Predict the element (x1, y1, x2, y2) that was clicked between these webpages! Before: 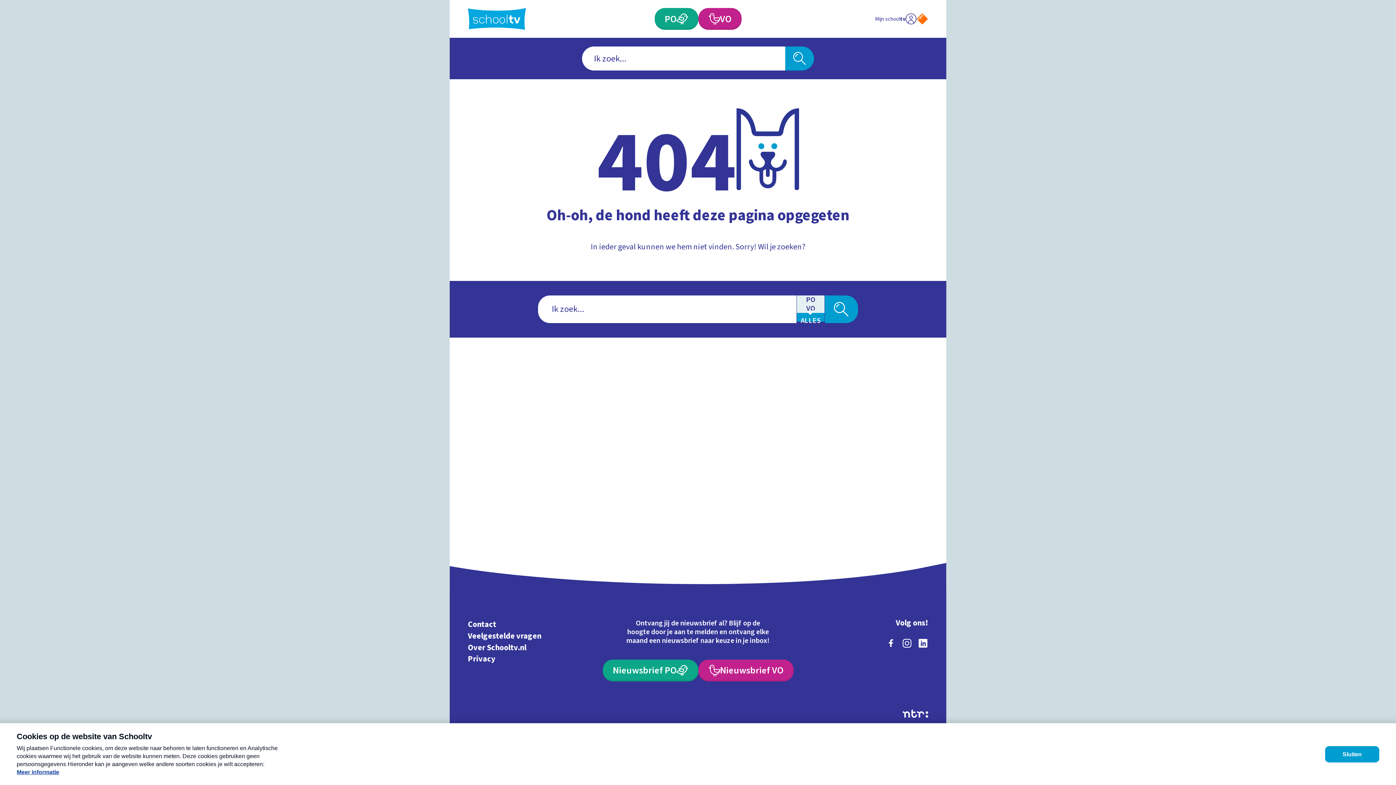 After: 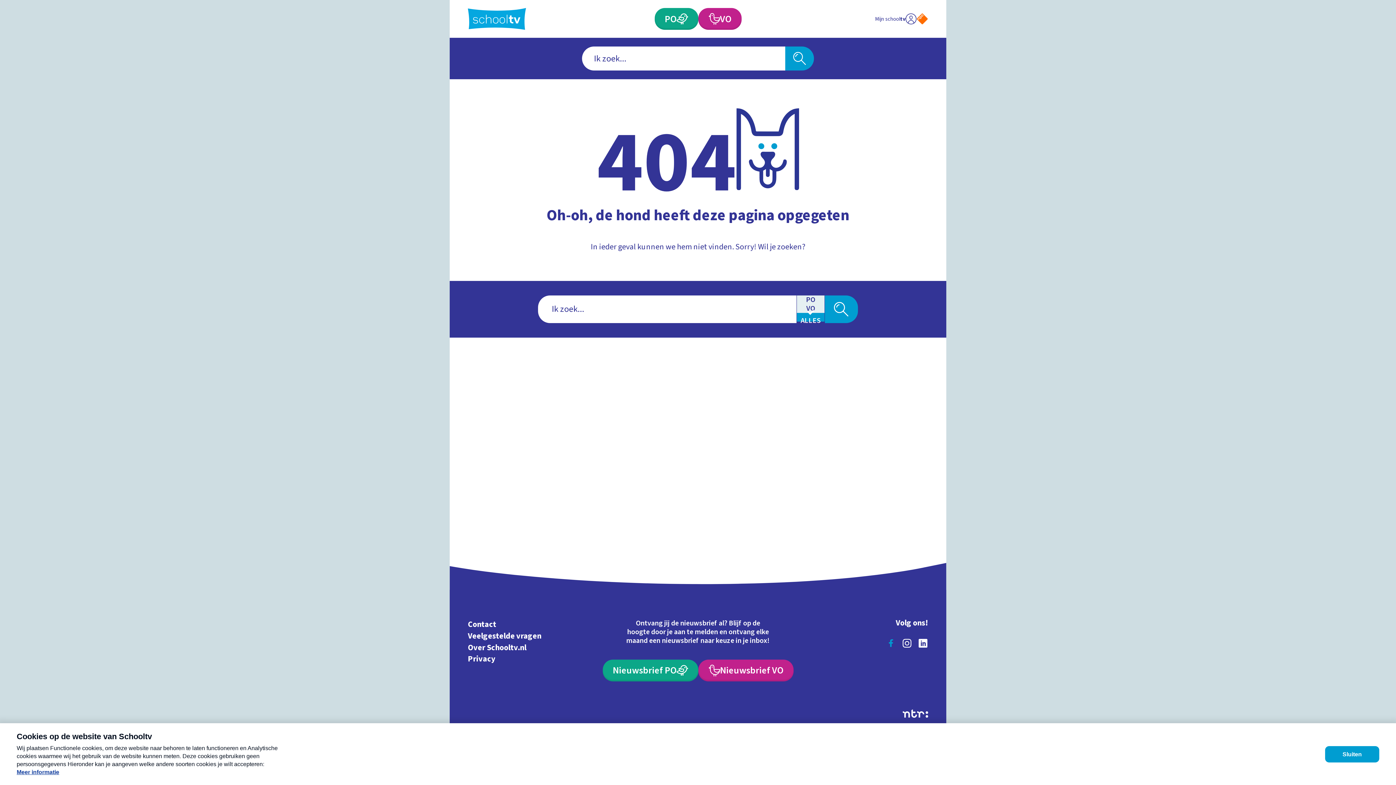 Action: label: facebook bbox: (883, 635, 899, 651)